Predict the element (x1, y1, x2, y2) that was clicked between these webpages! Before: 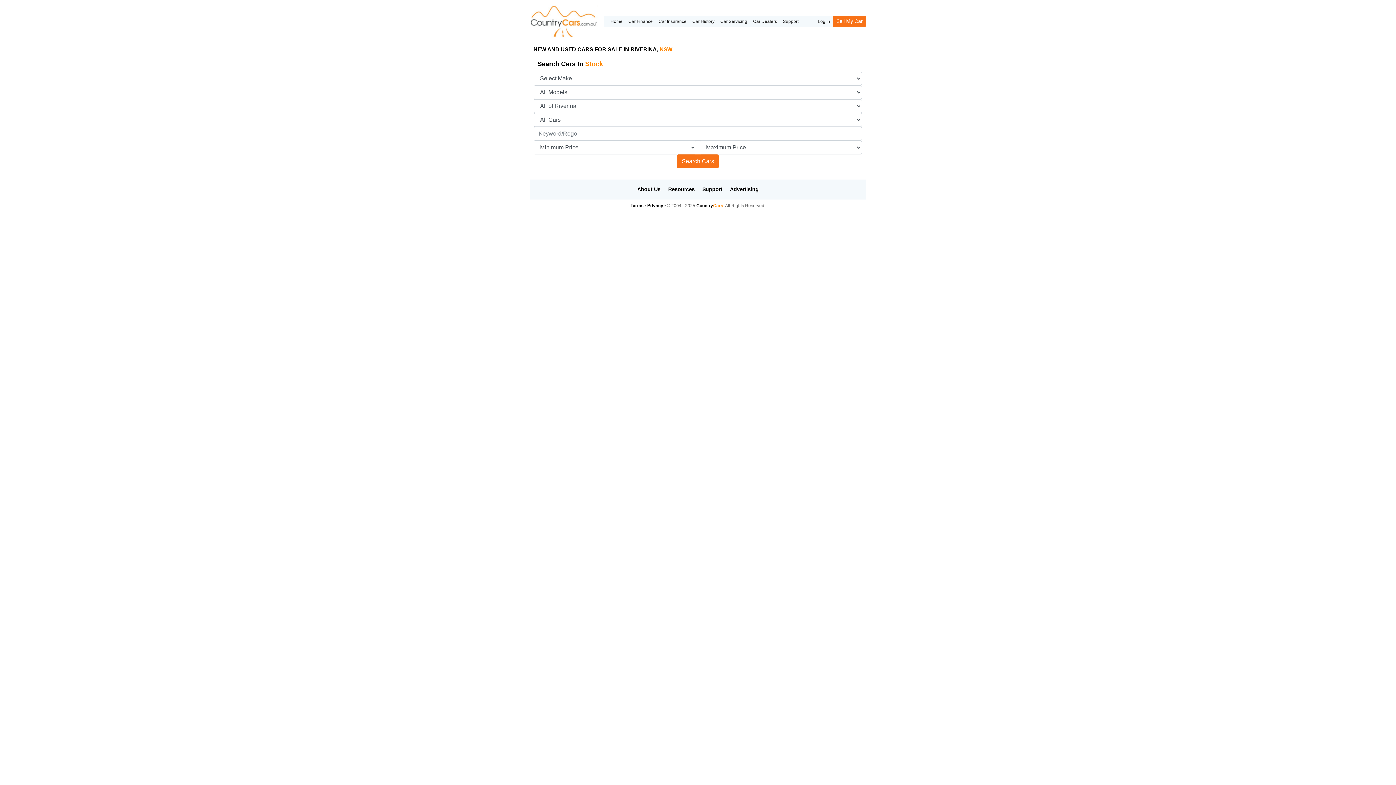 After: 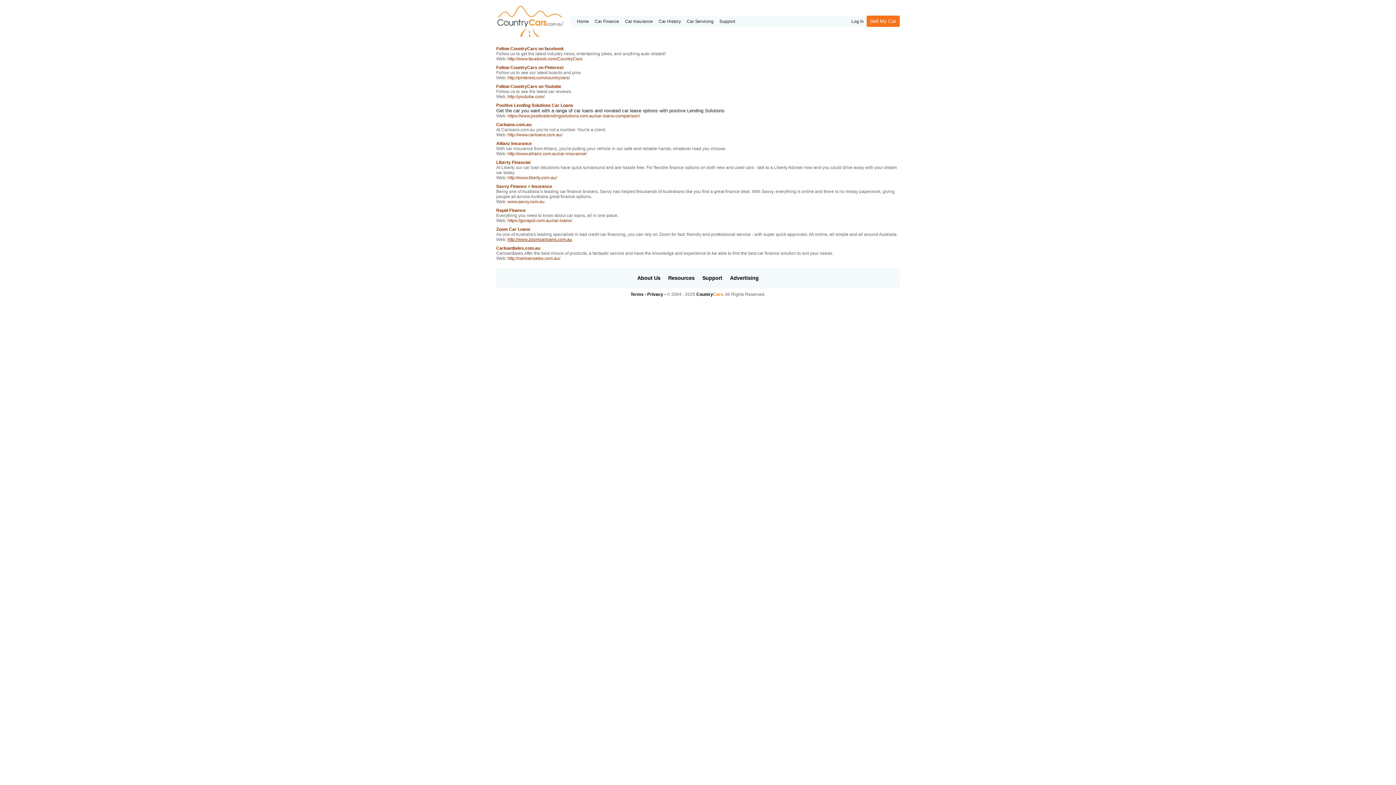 Action: bbox: (665, 183, 698, 196) label: Resources